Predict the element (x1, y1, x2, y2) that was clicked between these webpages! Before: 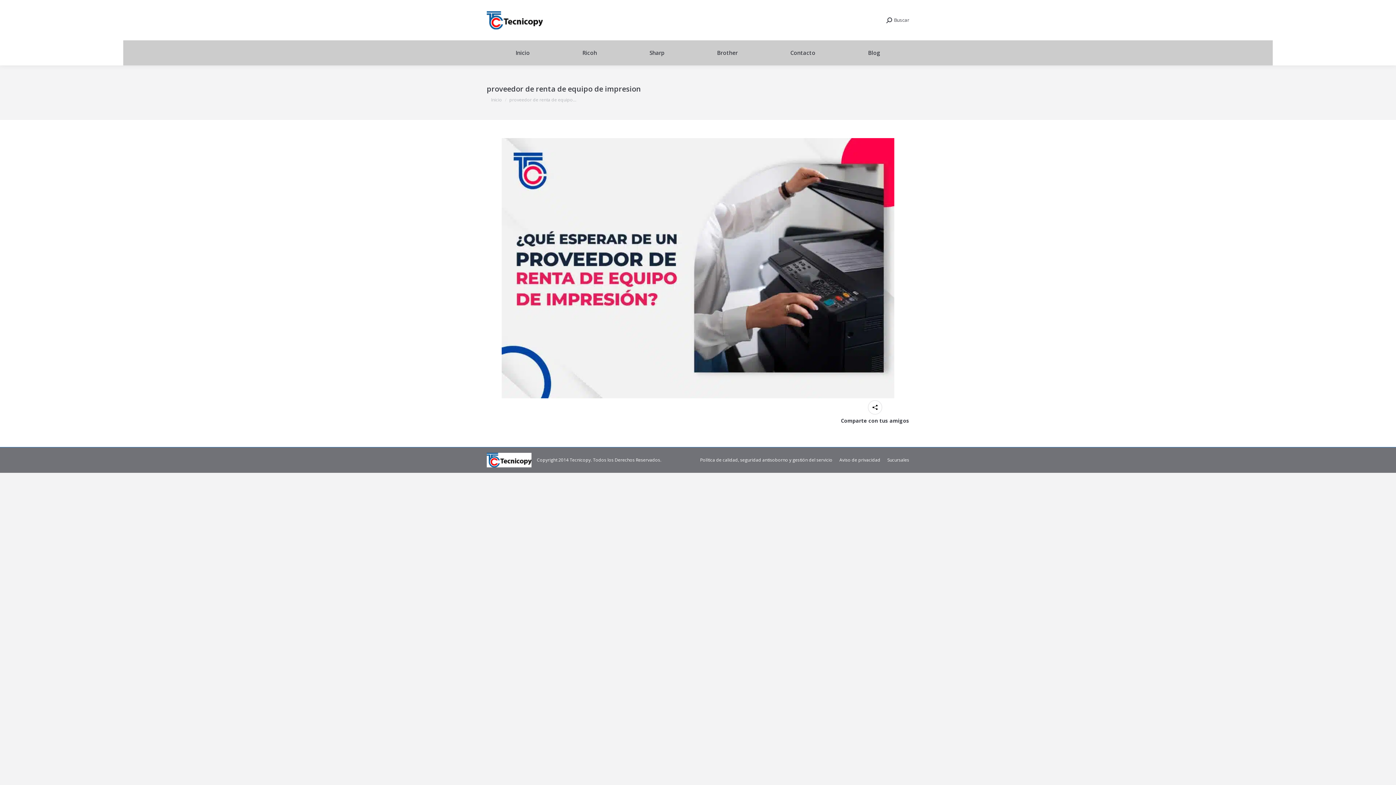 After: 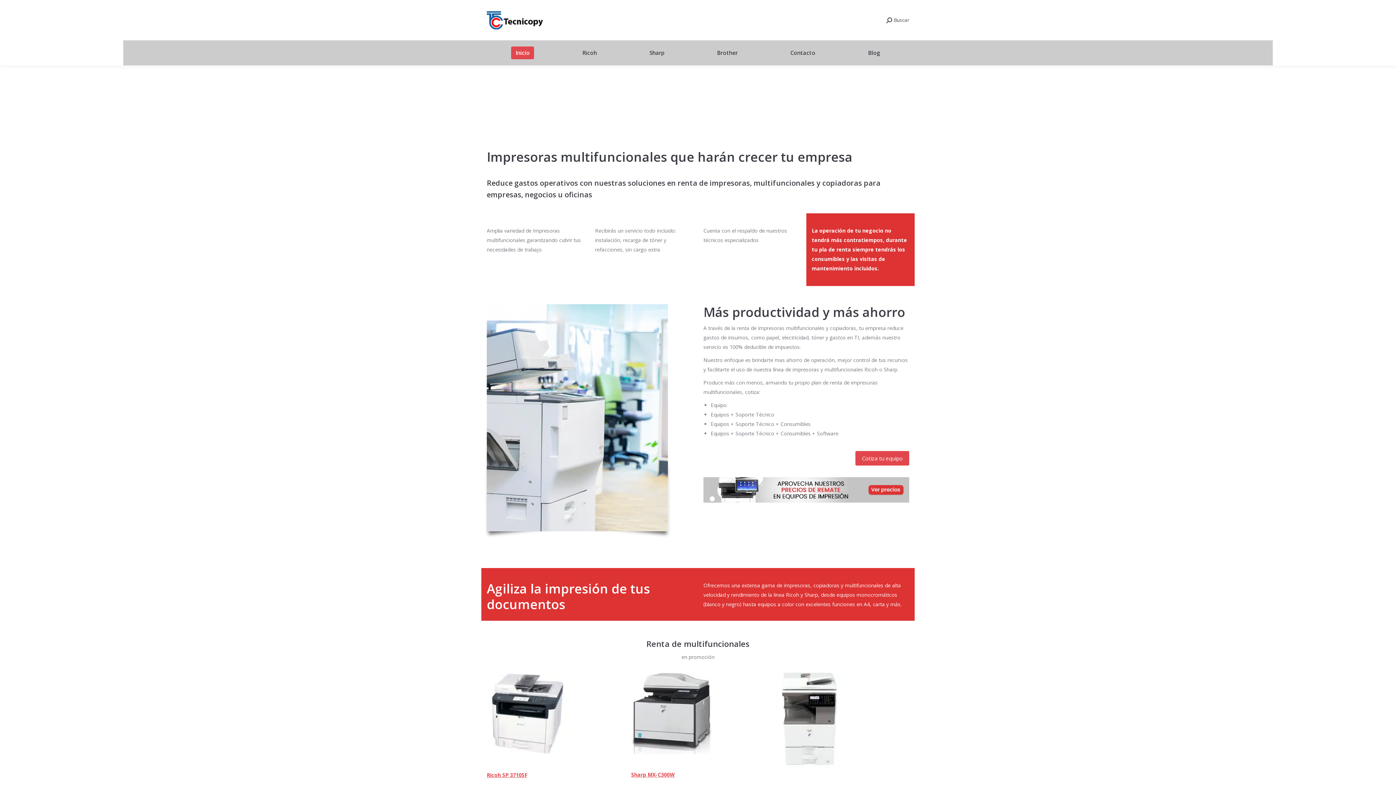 Action: bbox: (491, 96, 502, 102) label: Inicio